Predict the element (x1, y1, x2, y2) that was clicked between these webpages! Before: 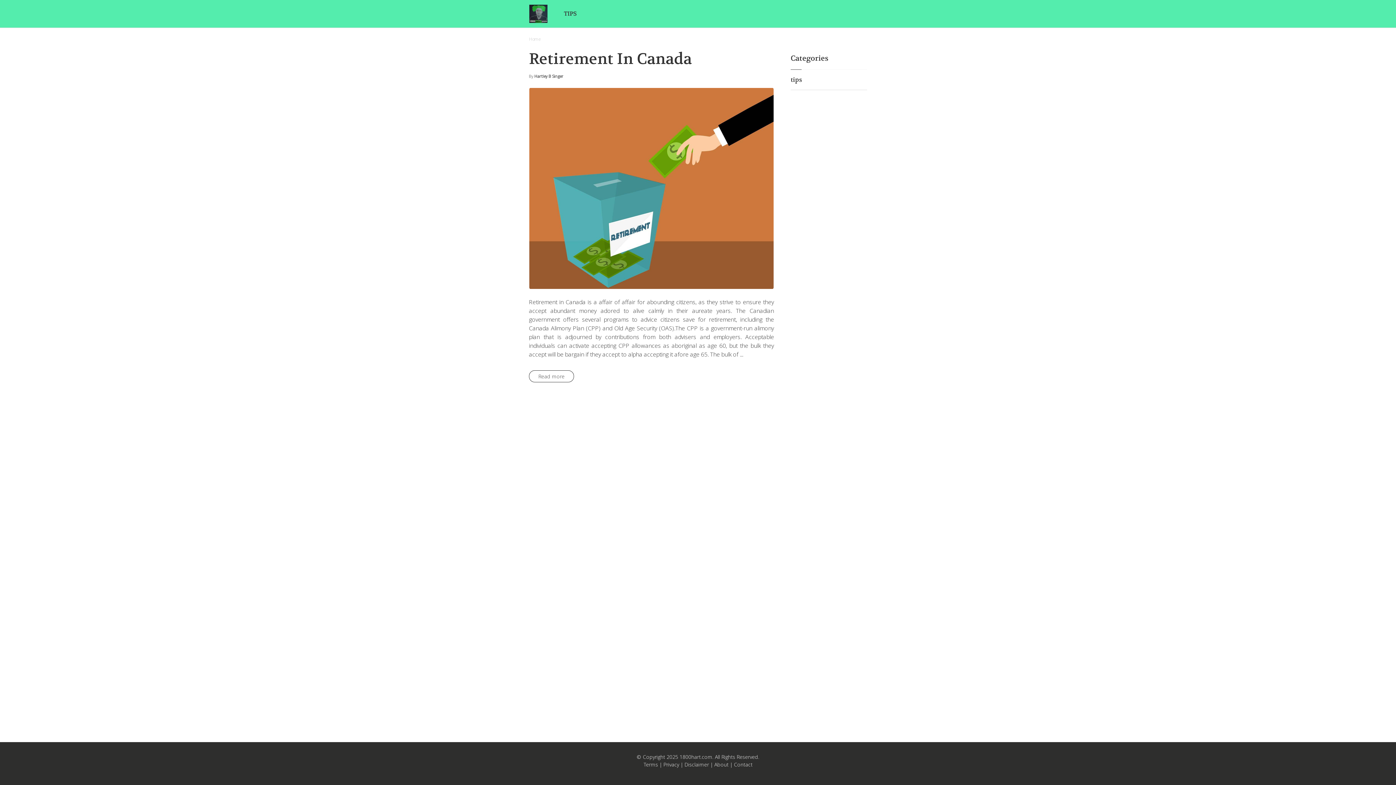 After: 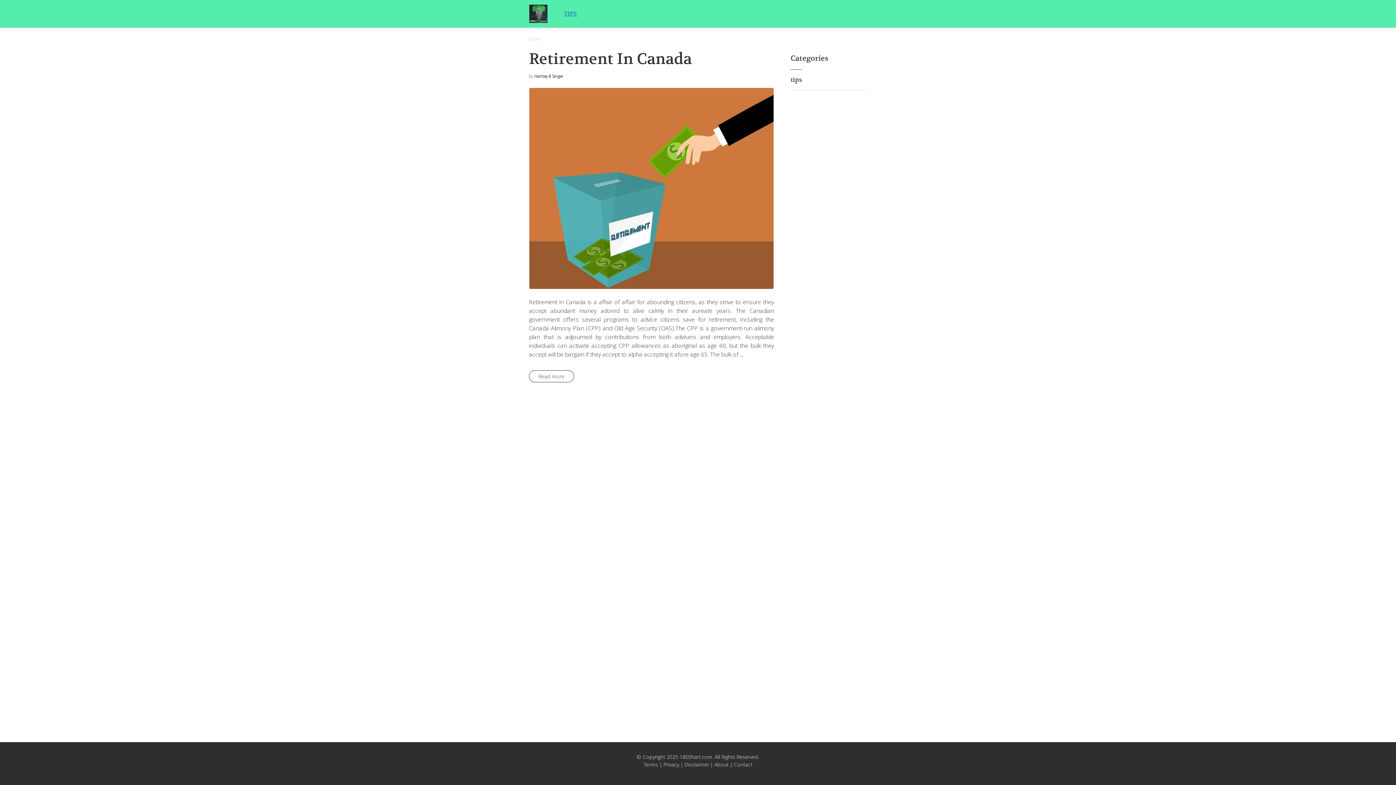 Action: bbox: (553, 6, 586, 21) label: TIPS